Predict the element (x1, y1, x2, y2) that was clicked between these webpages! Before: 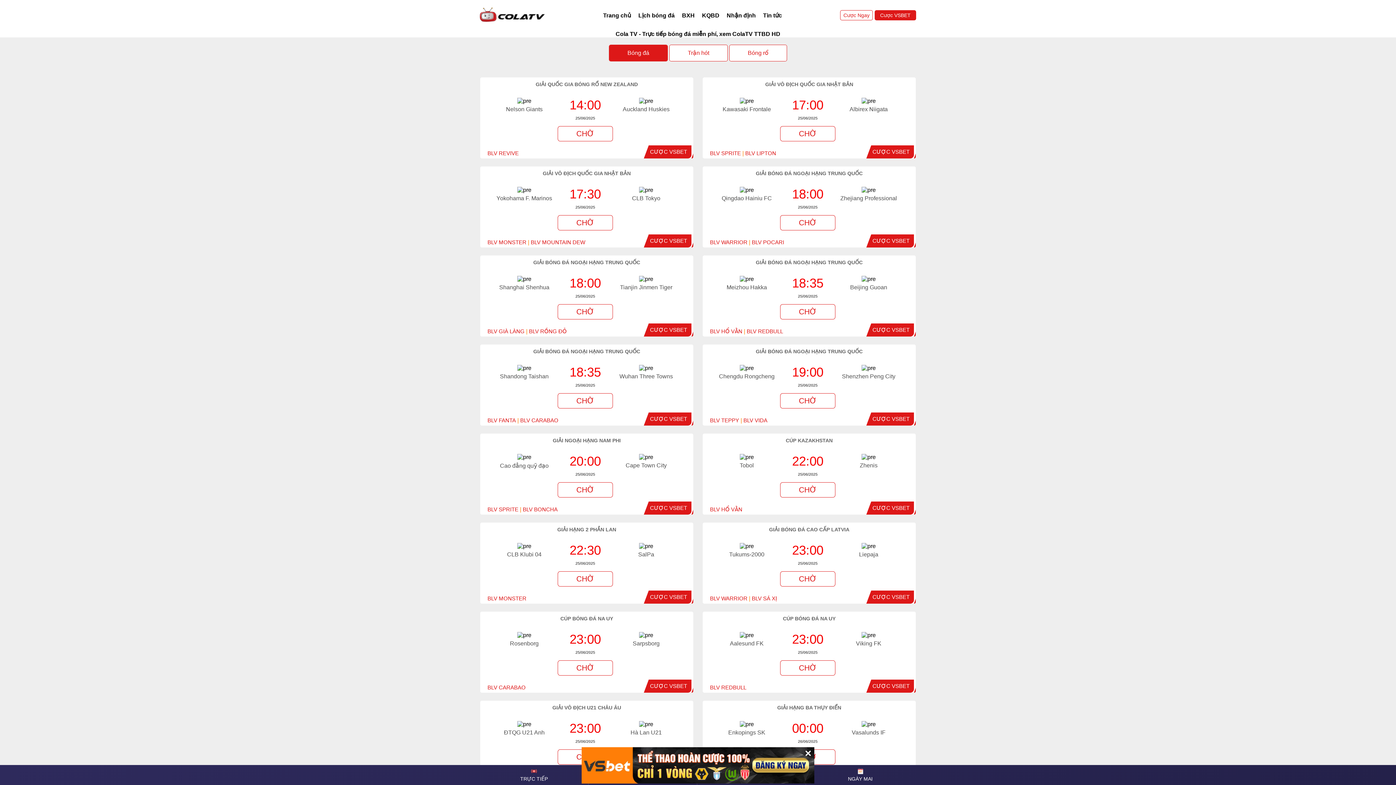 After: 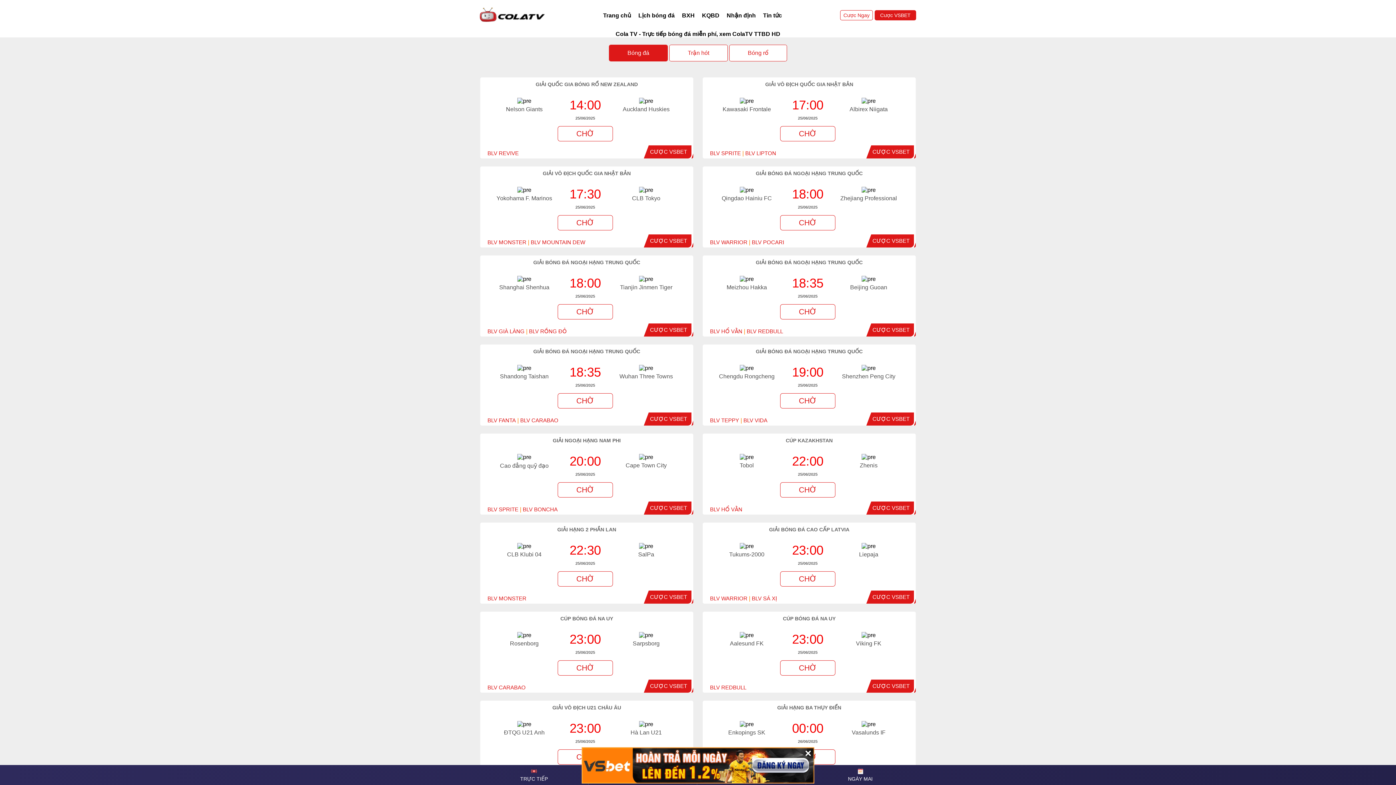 Action: bbox: (872, 683, 909, 689) label: CƯỢC VSBET